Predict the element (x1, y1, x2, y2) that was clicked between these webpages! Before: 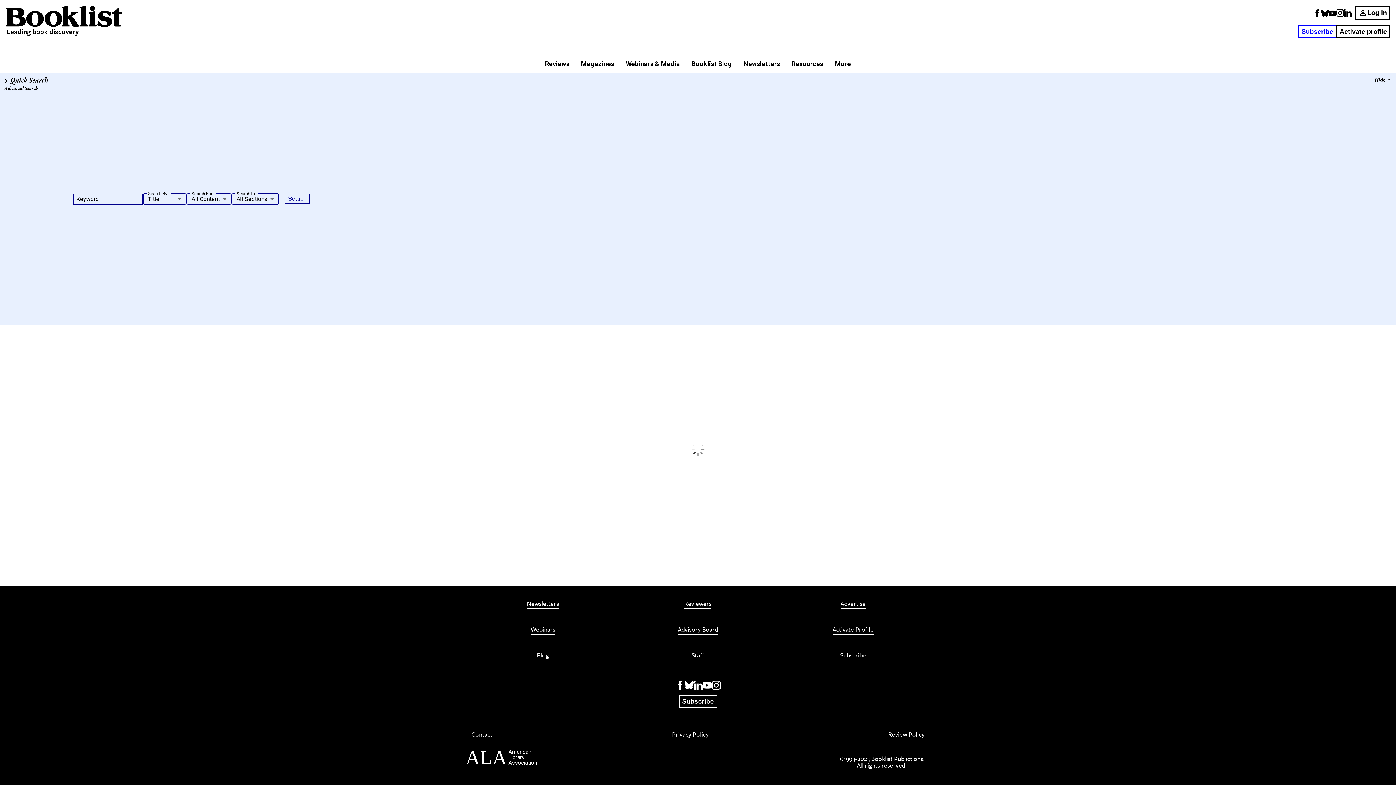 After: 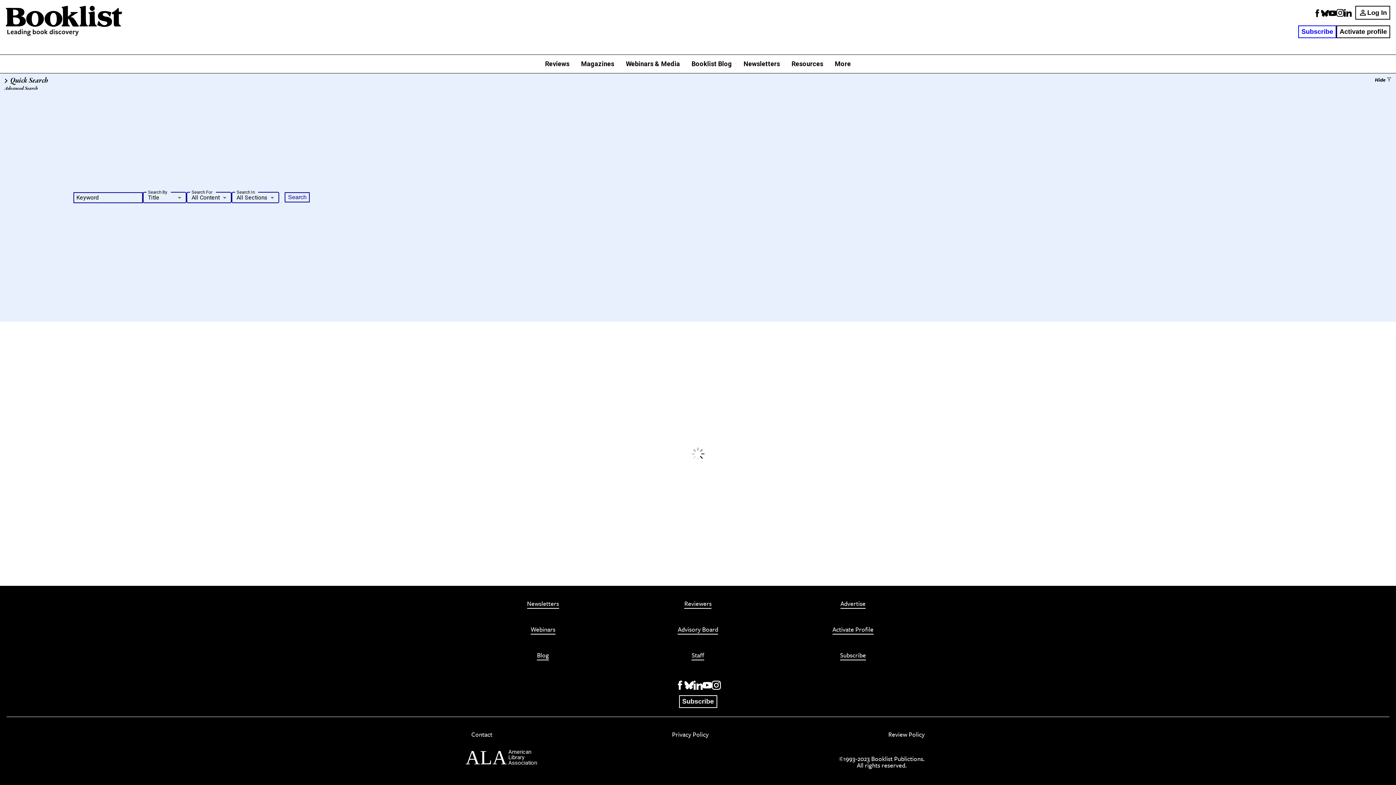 Action: label: Search bbox: (284, 193, 309, 203)